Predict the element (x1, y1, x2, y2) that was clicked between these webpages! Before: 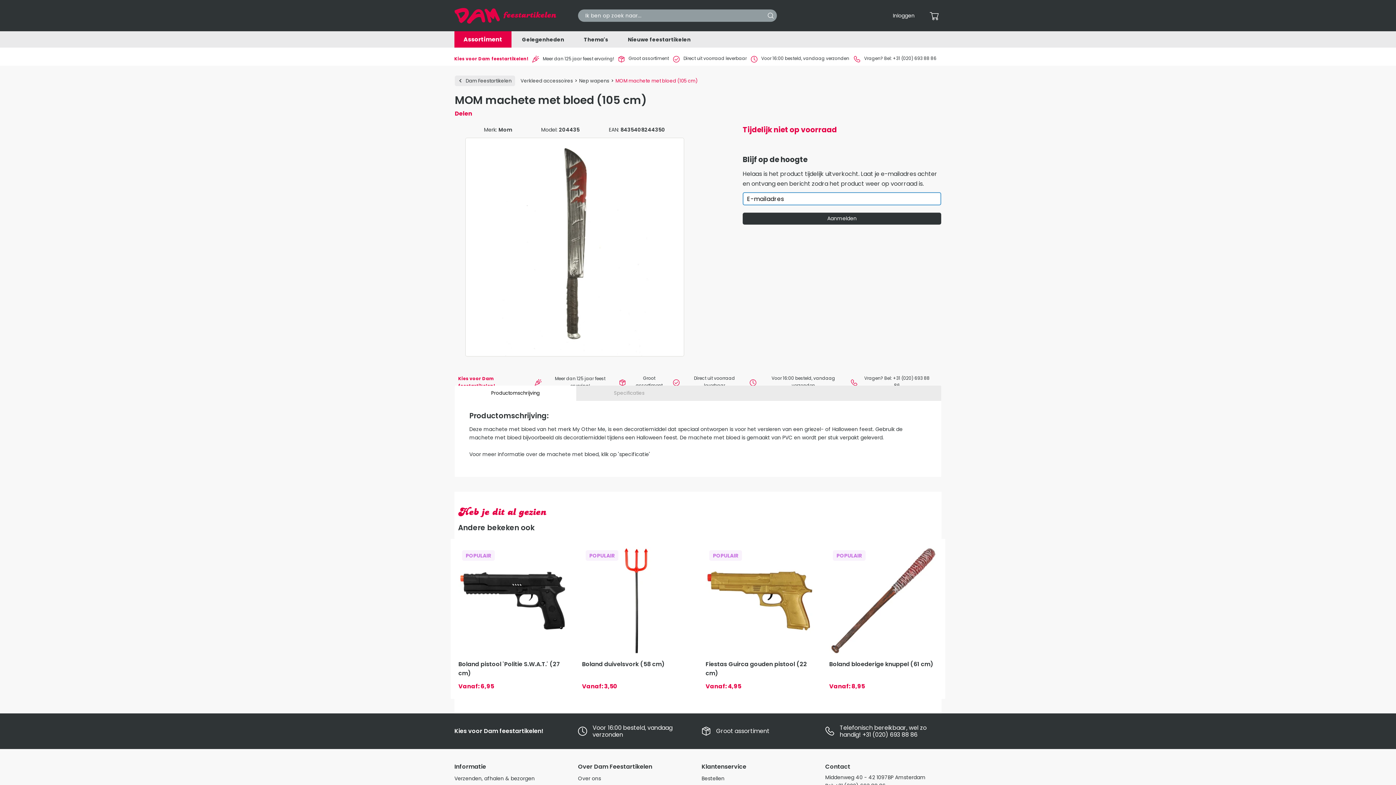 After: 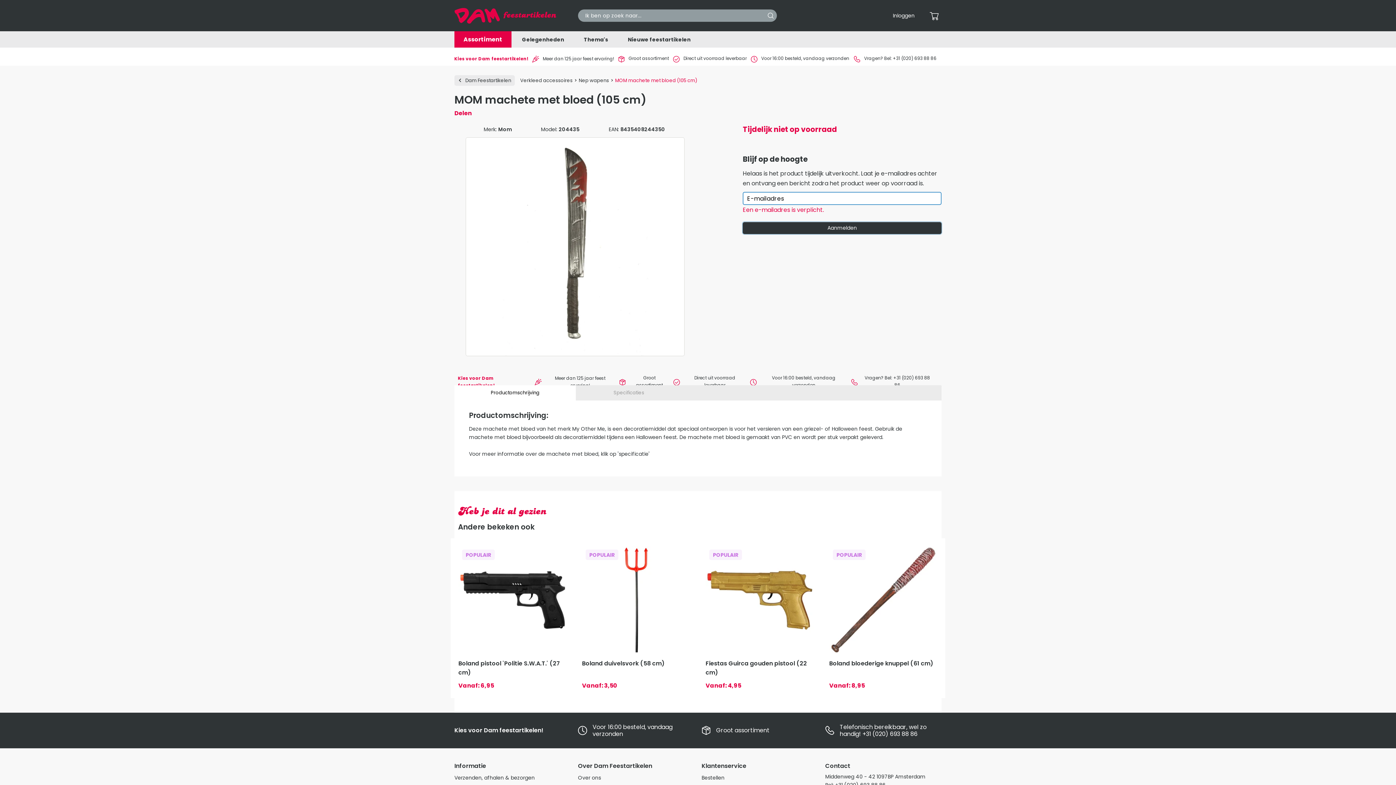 Action: bbox: (742, 212, 941, 224) label: Aanmelden